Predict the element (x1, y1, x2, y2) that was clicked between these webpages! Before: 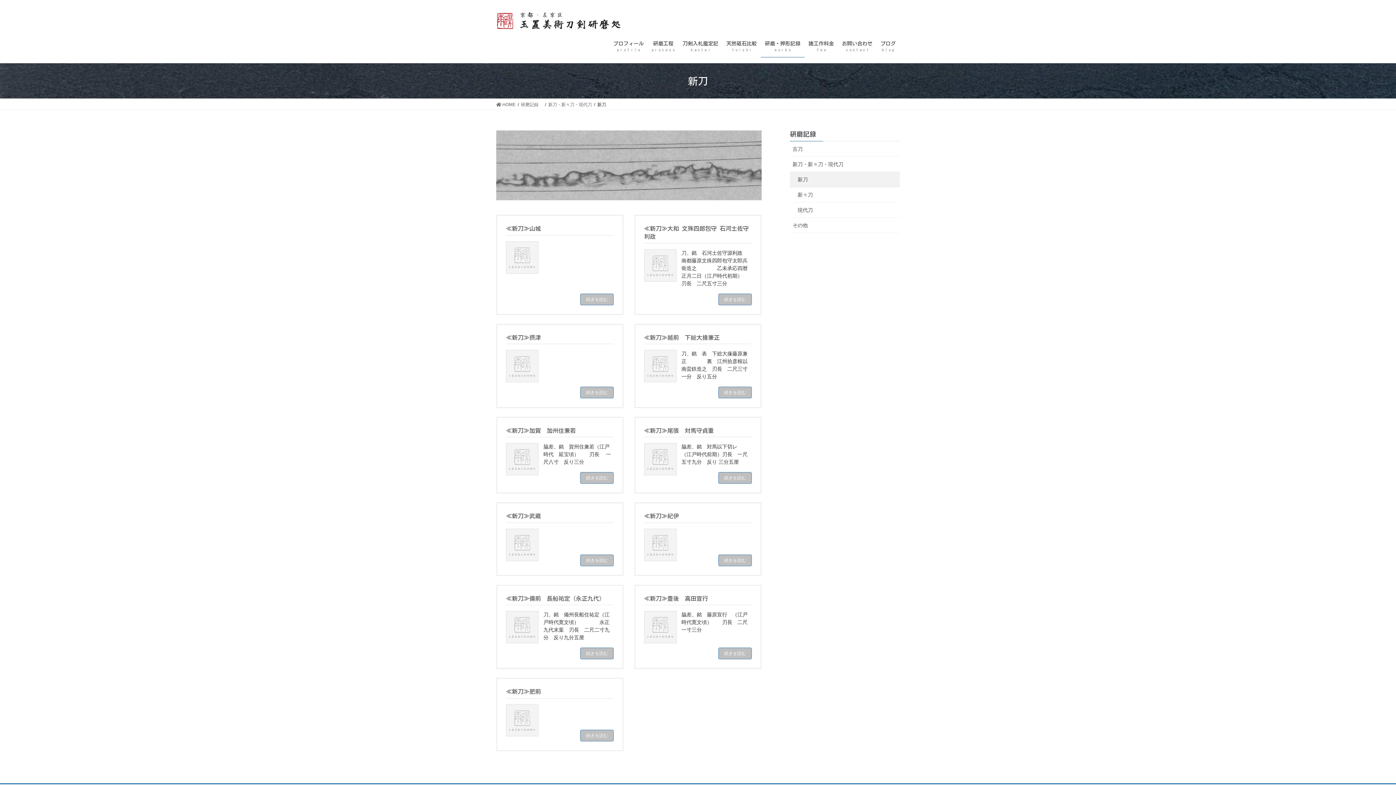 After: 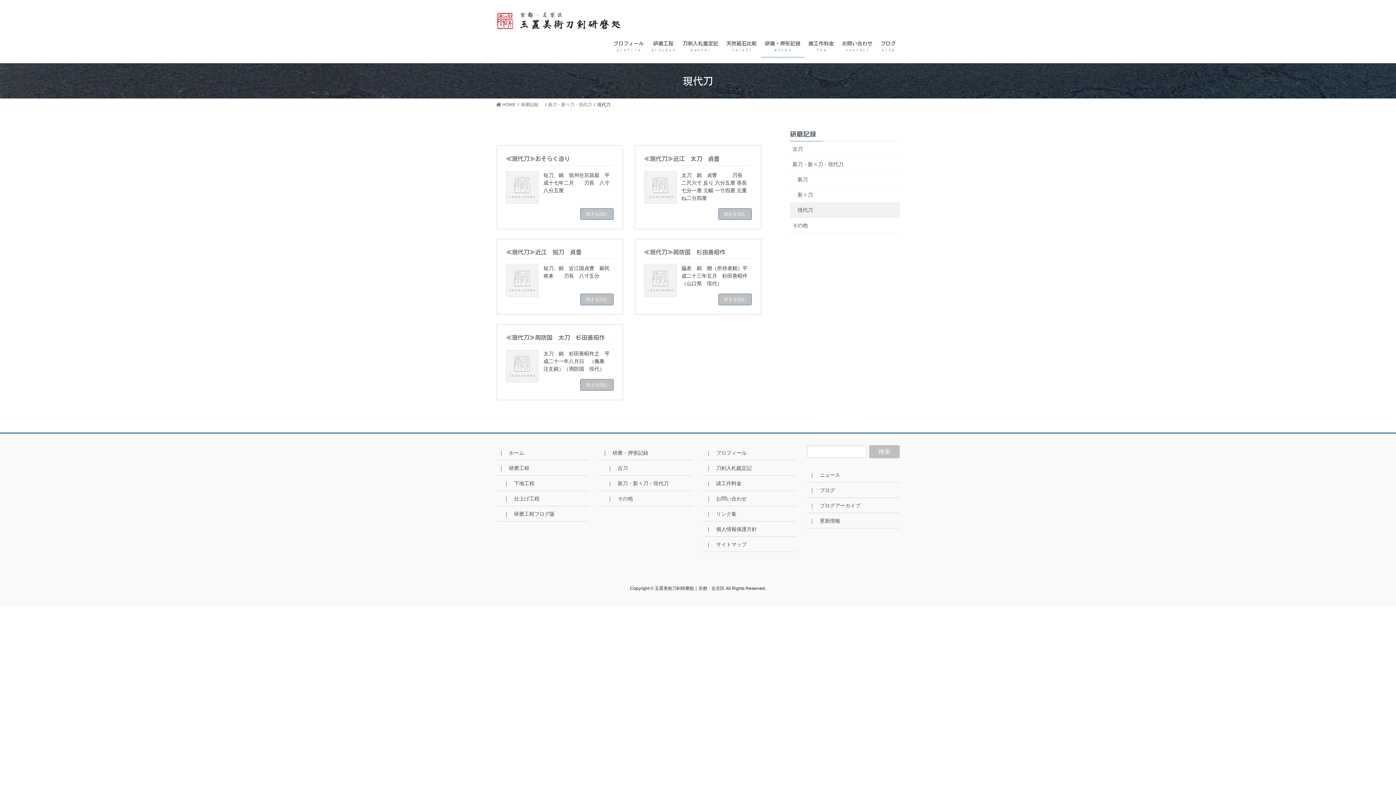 Action: bbox: (790, 202, 900, 217) label: 現代刀